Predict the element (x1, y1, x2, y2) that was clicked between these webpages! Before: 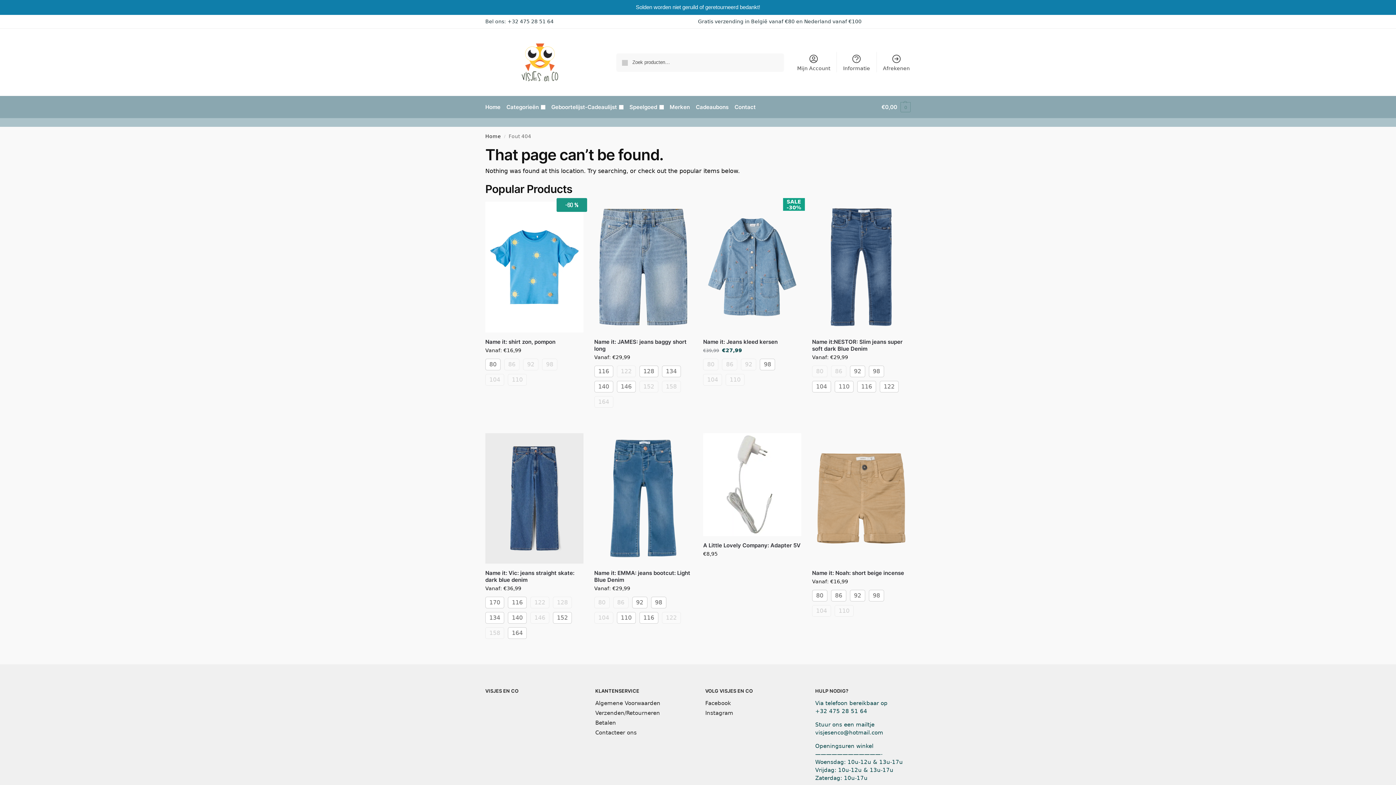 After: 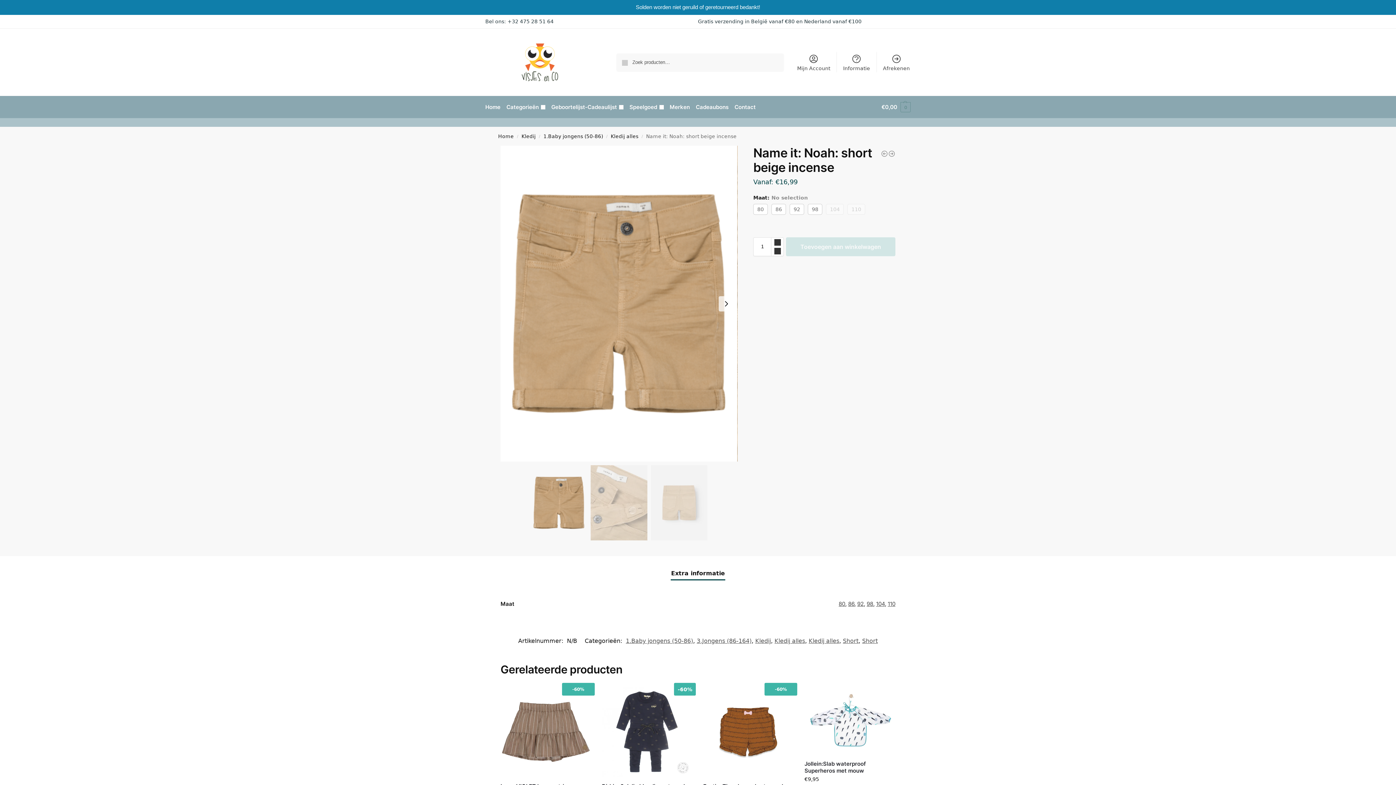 Action: label: 110 bbox: (834, 605, 853, 617)